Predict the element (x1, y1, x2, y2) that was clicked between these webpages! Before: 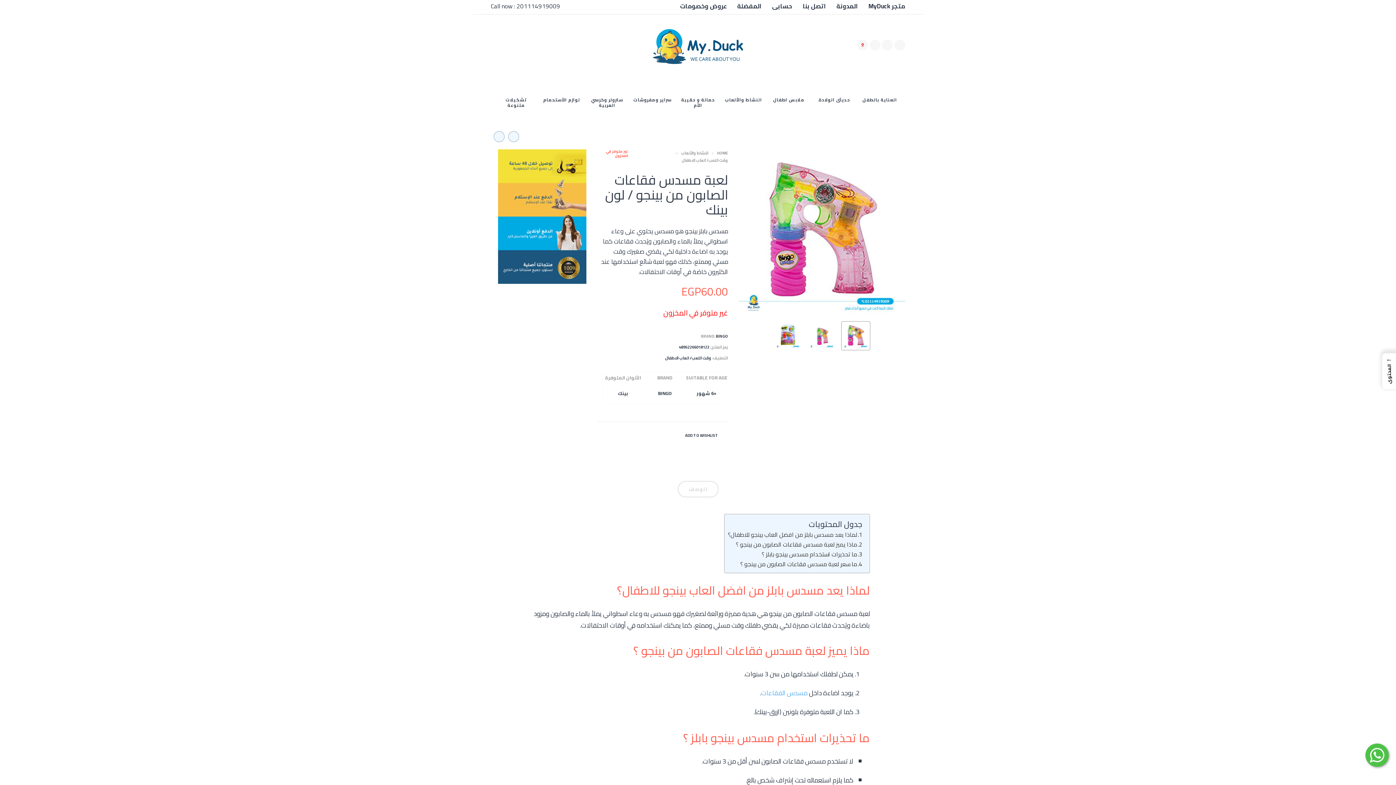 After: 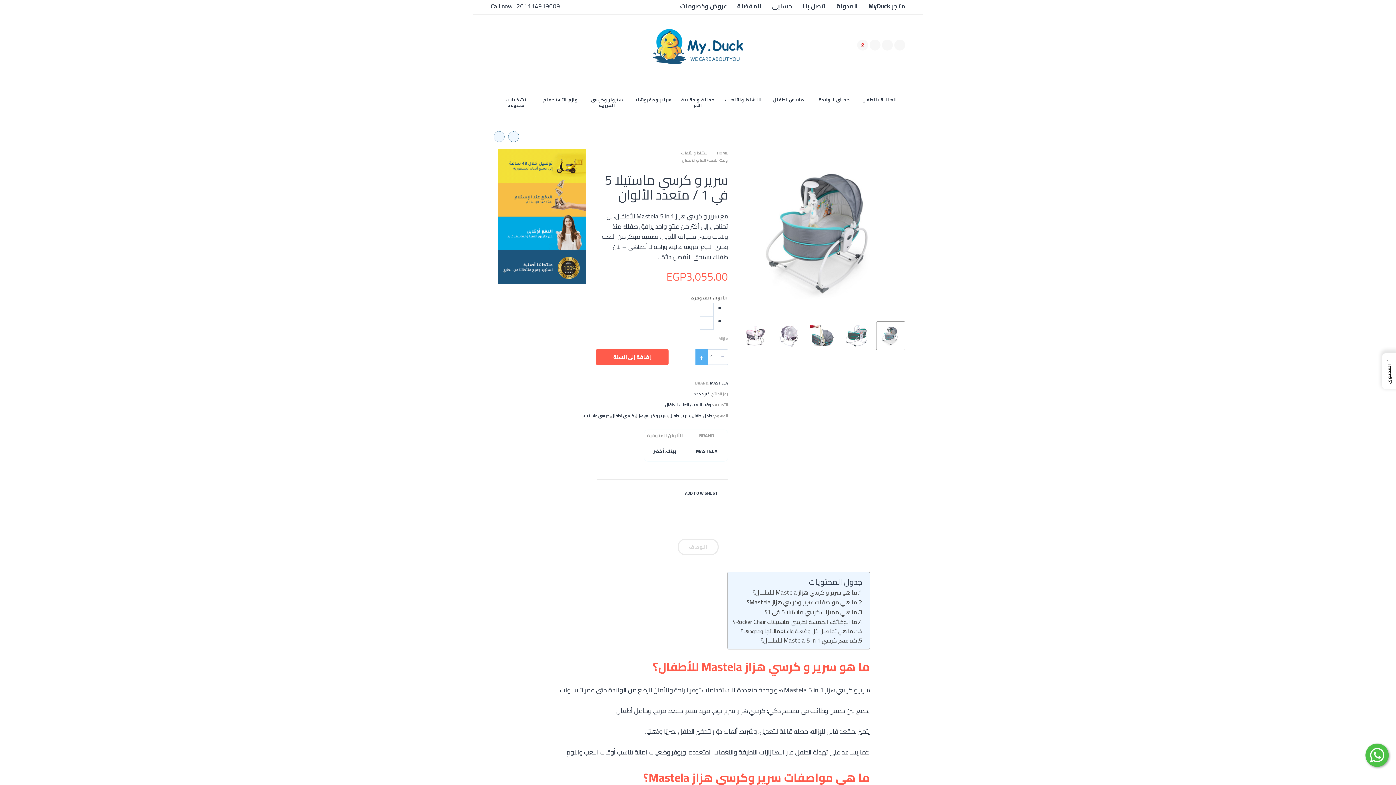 Action: bbox: (490, 131, 506, 142)